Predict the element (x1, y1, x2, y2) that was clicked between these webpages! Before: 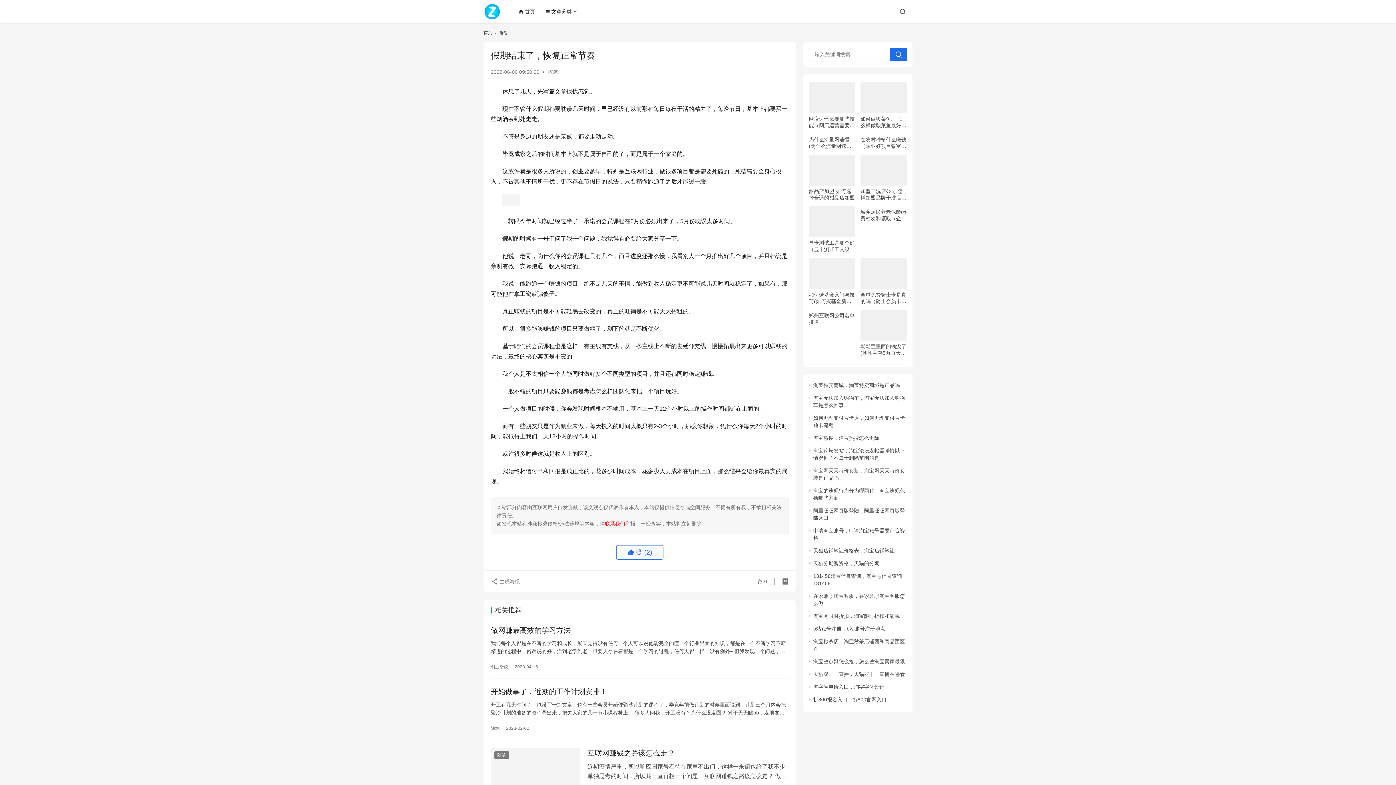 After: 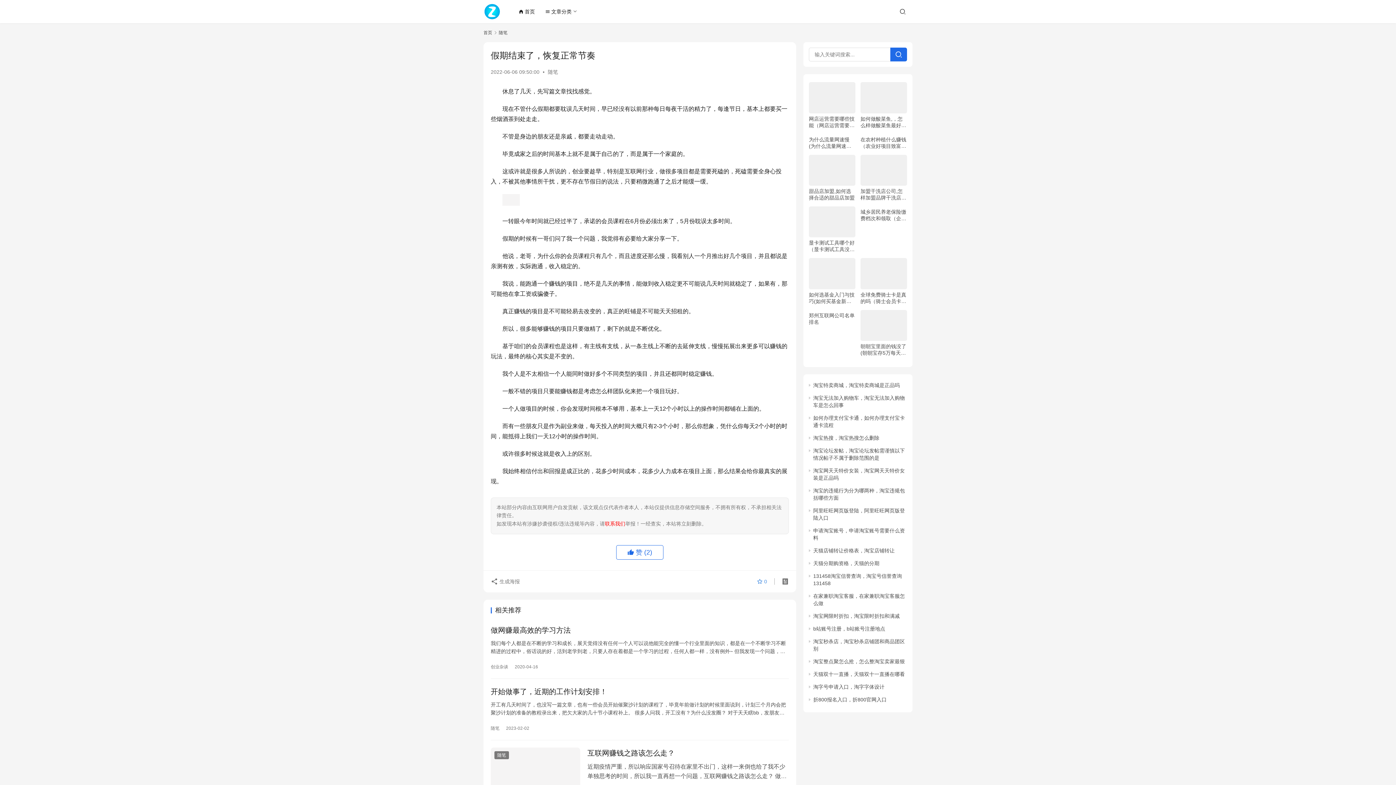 Action: label:  0 bbox: (757, 575, 767, 588)